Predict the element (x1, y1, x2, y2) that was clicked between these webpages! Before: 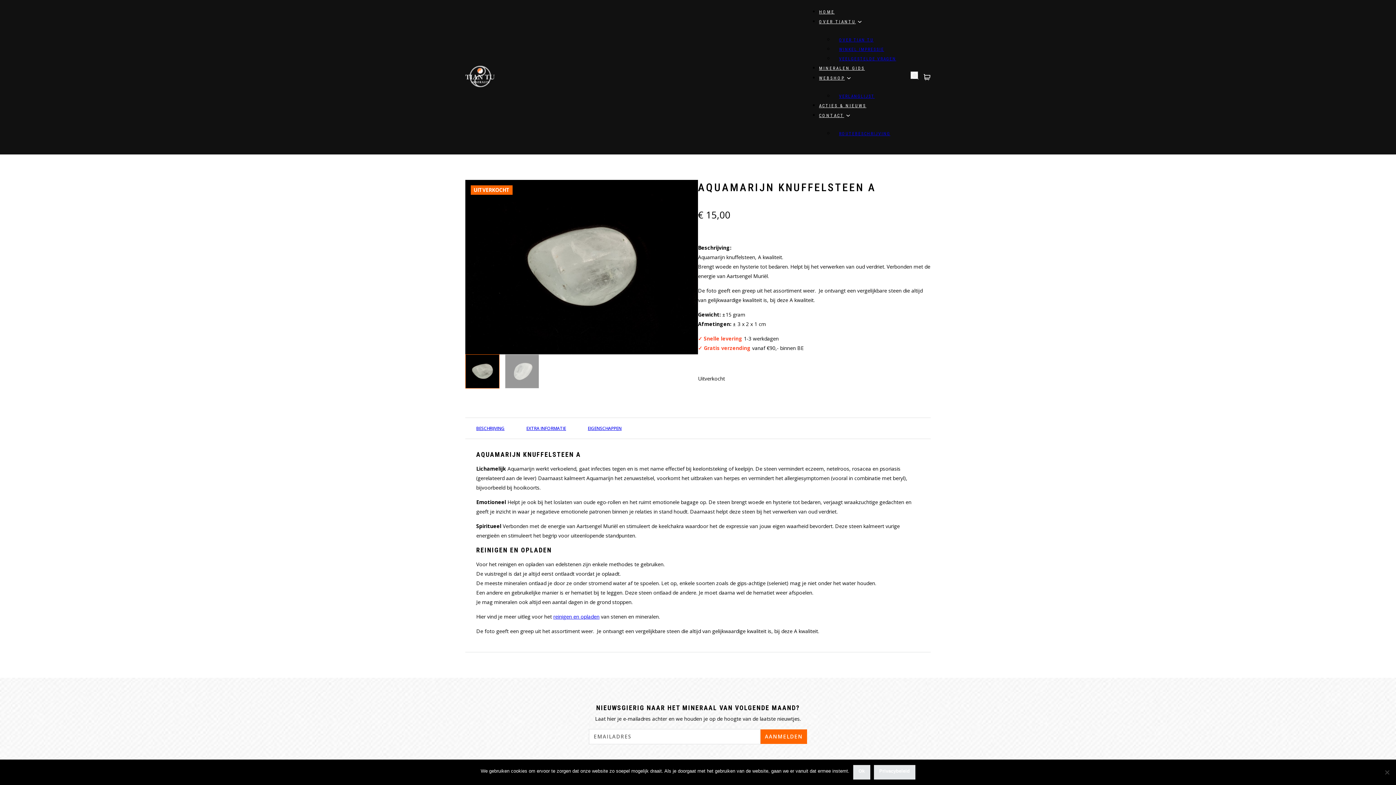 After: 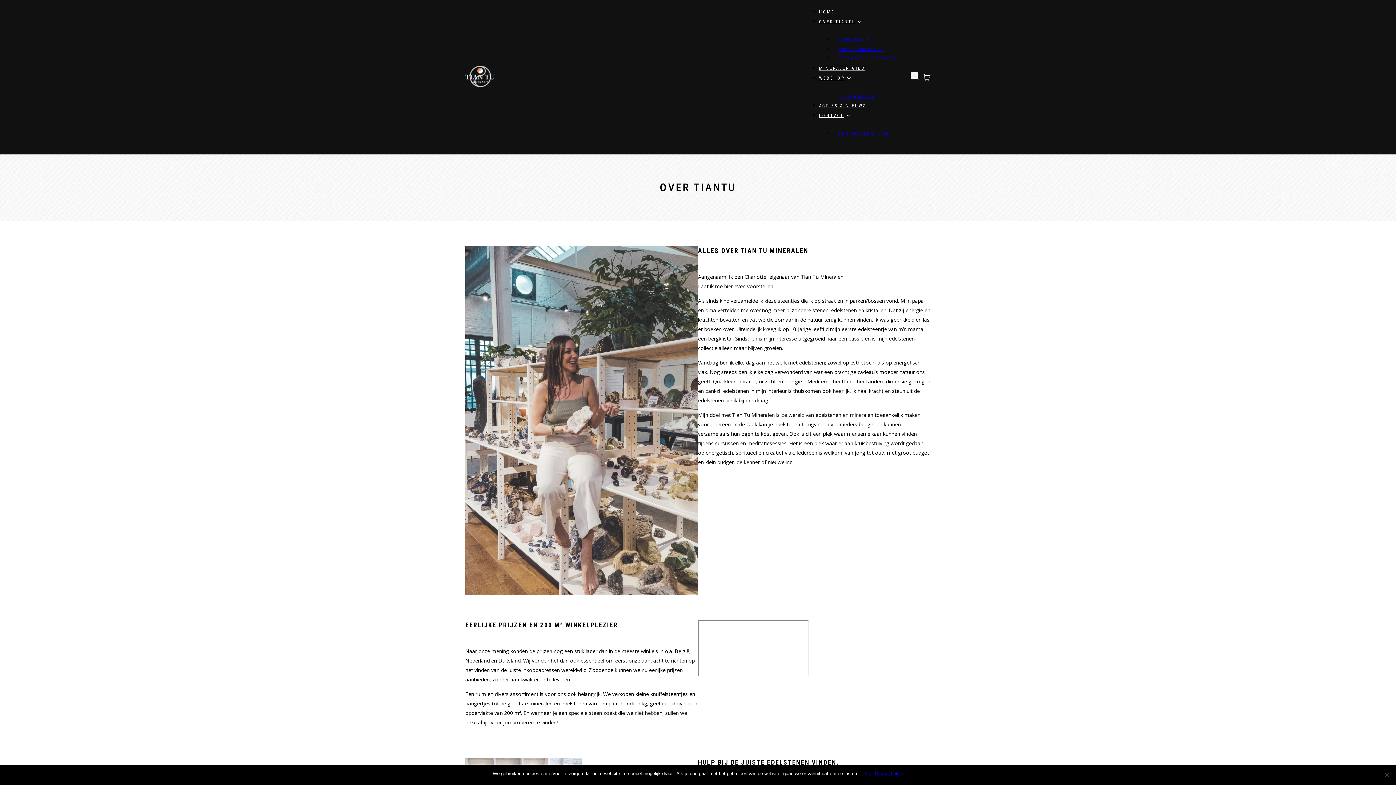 Action: bbox: (833, 54, 901, 63) label: VEELGESTELDE VRAGEN